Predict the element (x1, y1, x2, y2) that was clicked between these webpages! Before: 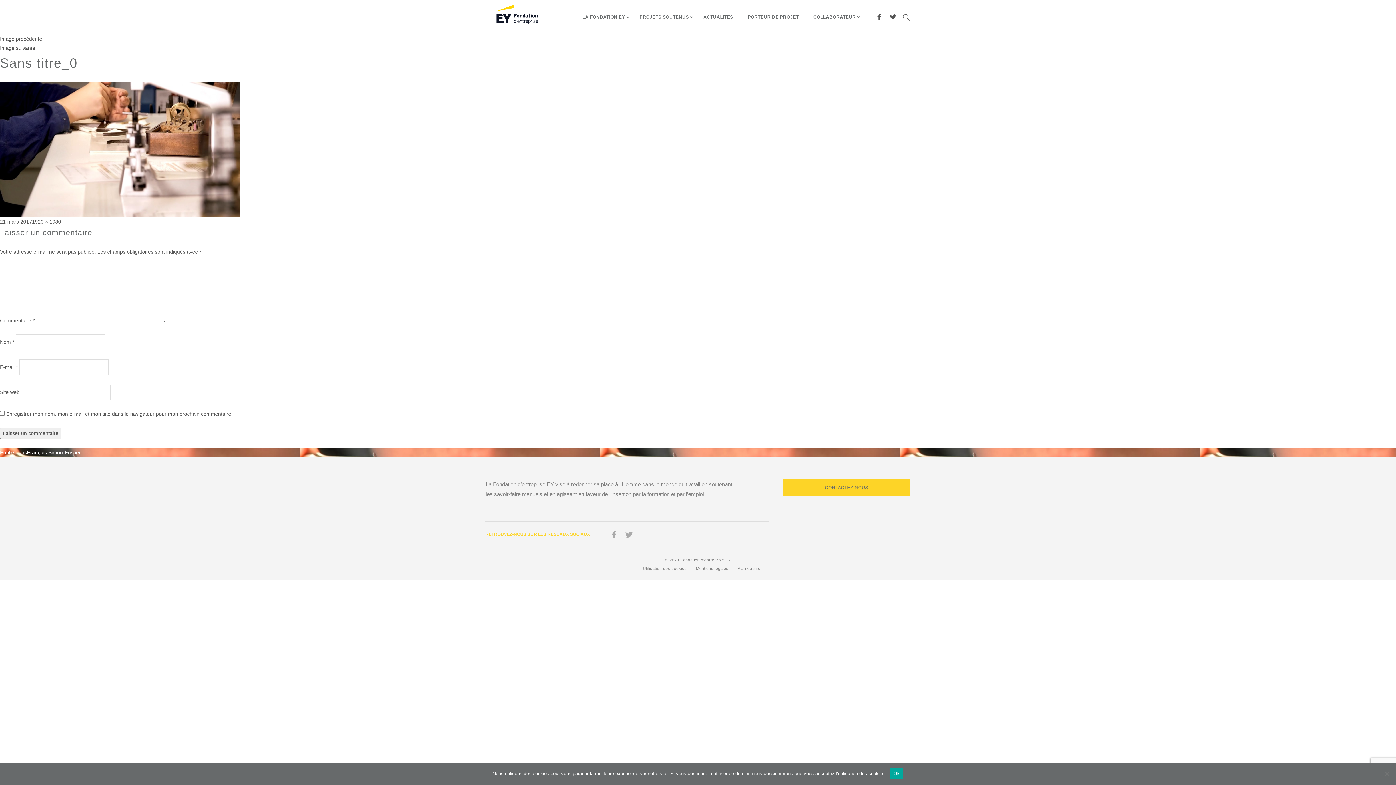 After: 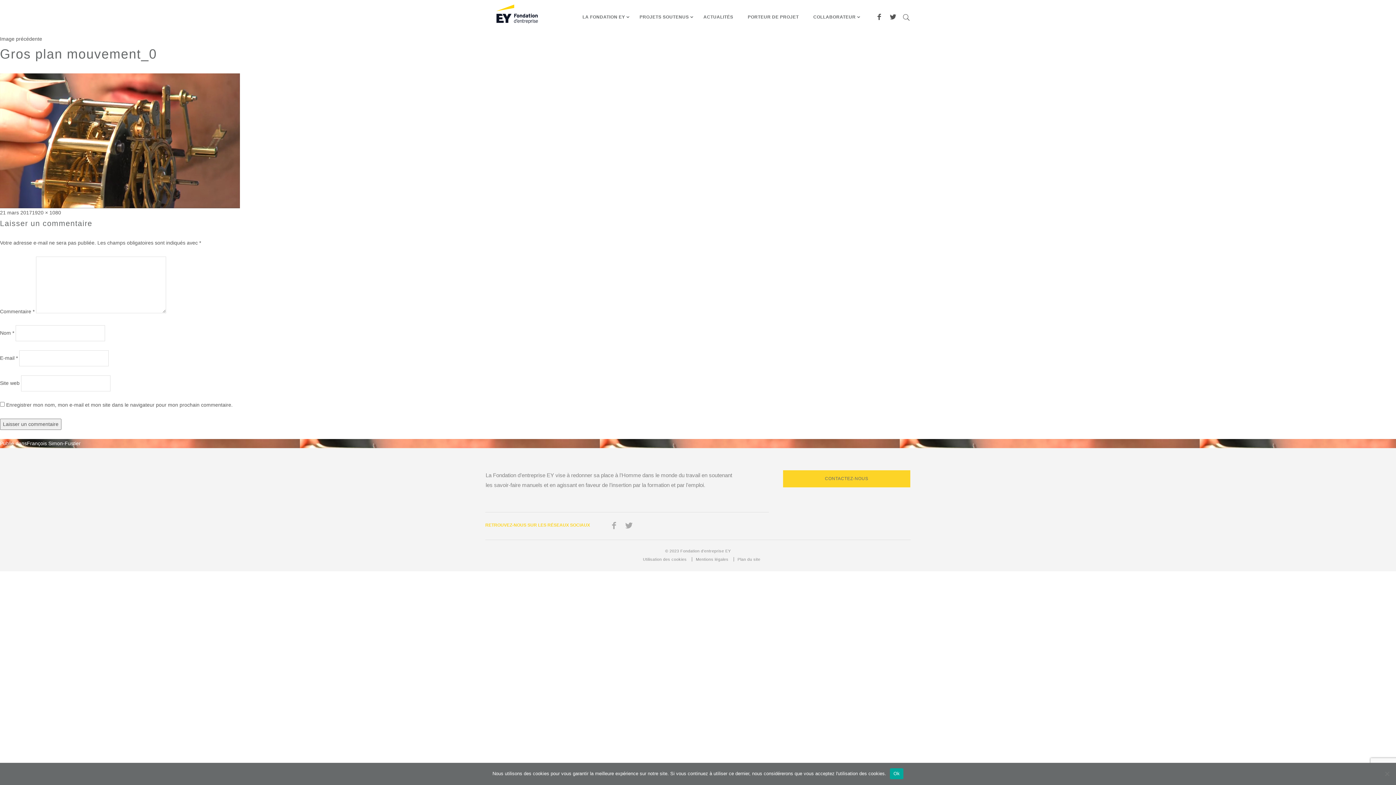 Action: bbox: (0, 45, 35, 50) label: Image suivante